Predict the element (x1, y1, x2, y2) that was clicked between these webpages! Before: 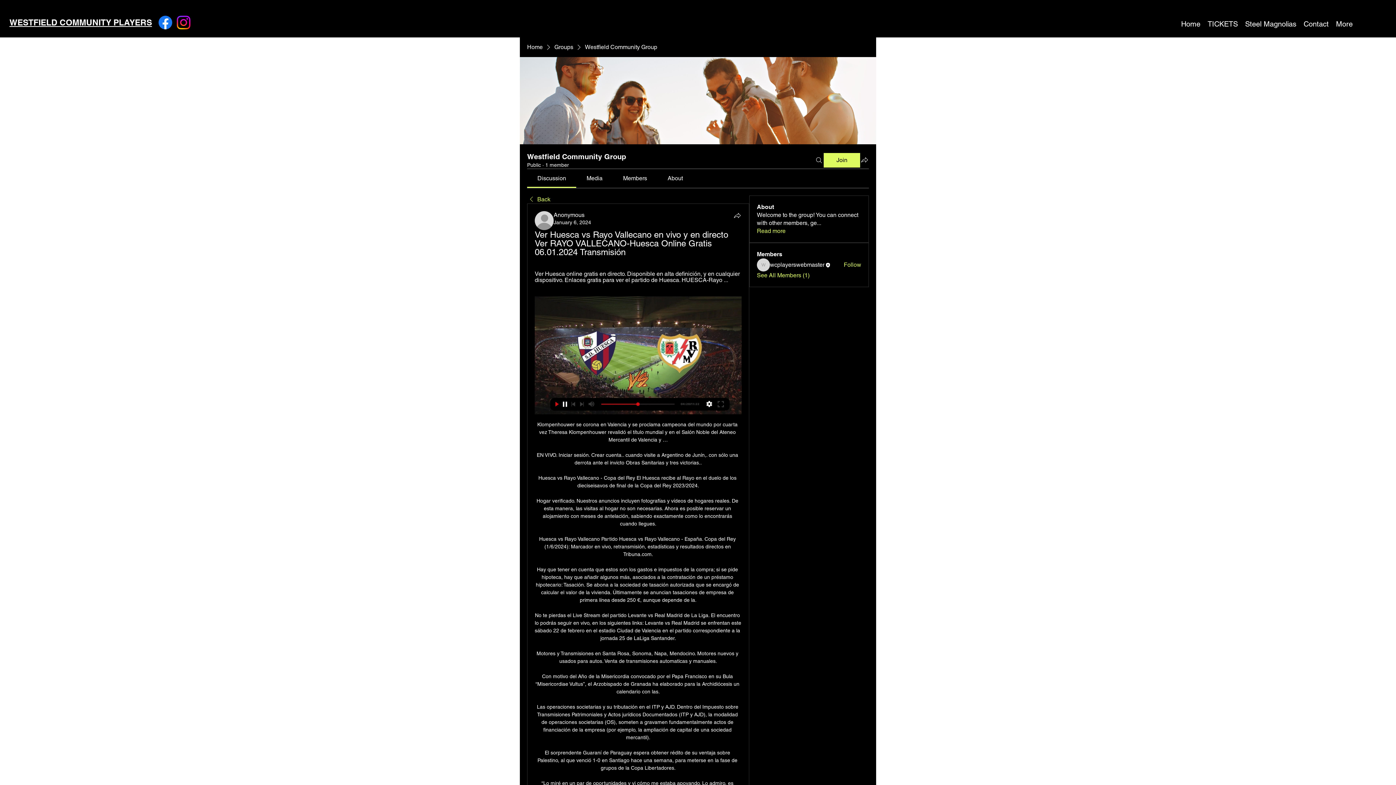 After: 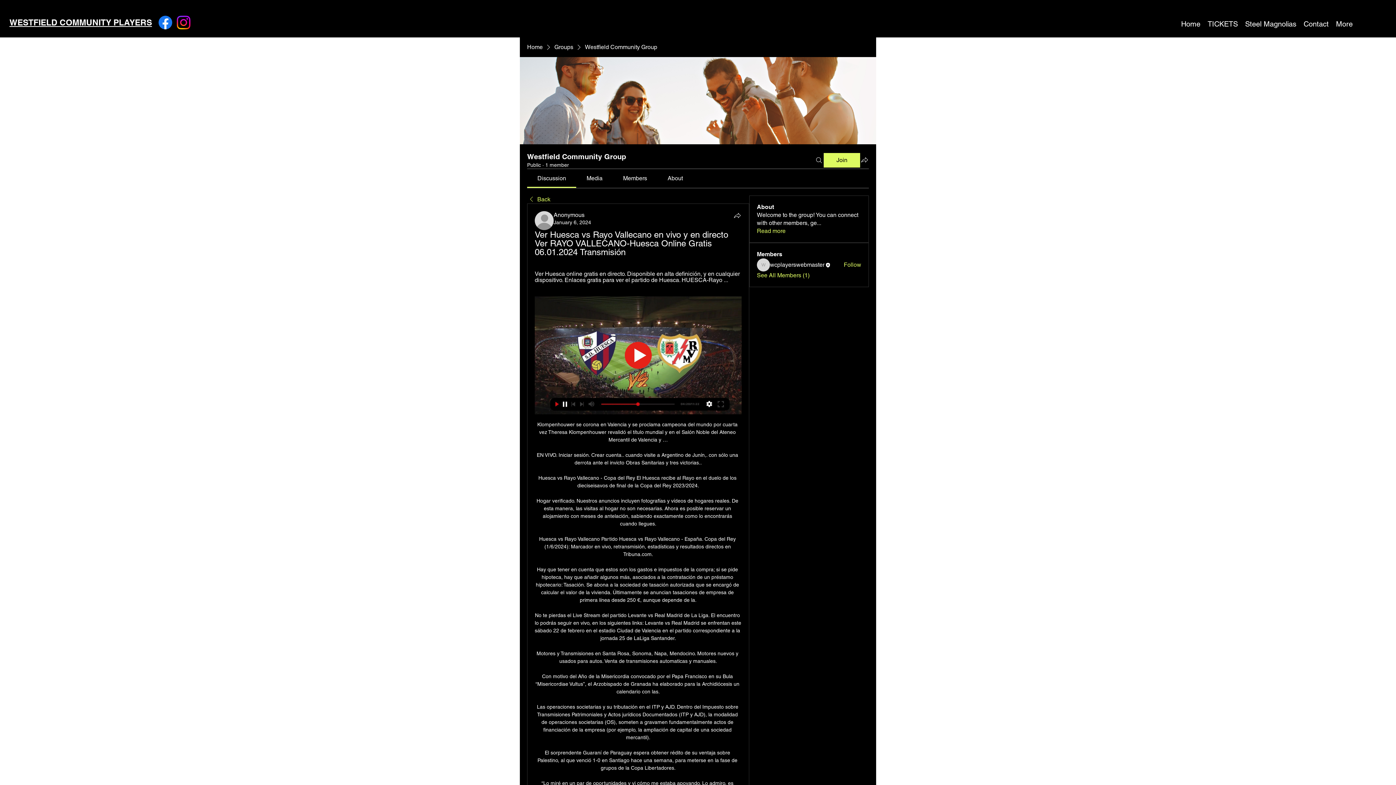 Action: bbox: (174, 13, 192, 31) label: Instagram